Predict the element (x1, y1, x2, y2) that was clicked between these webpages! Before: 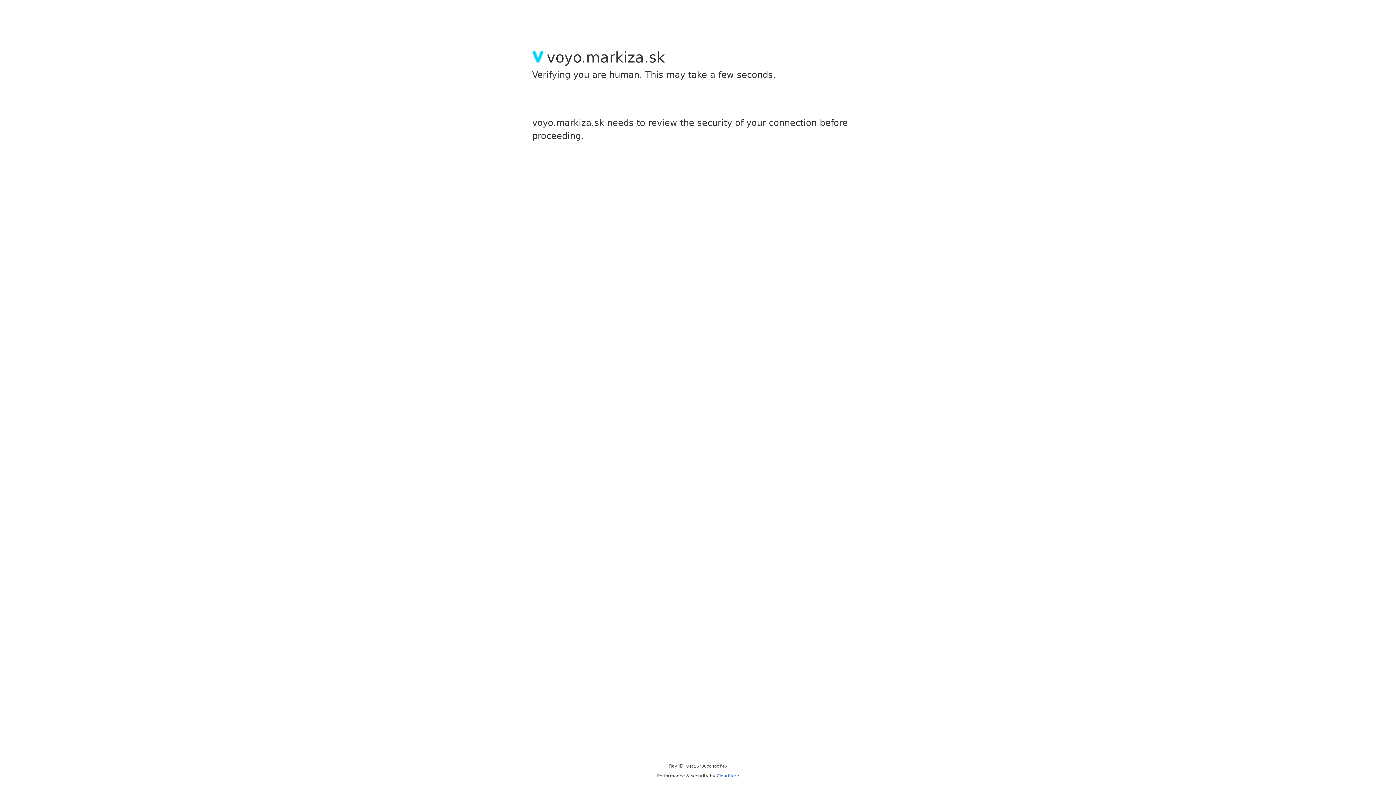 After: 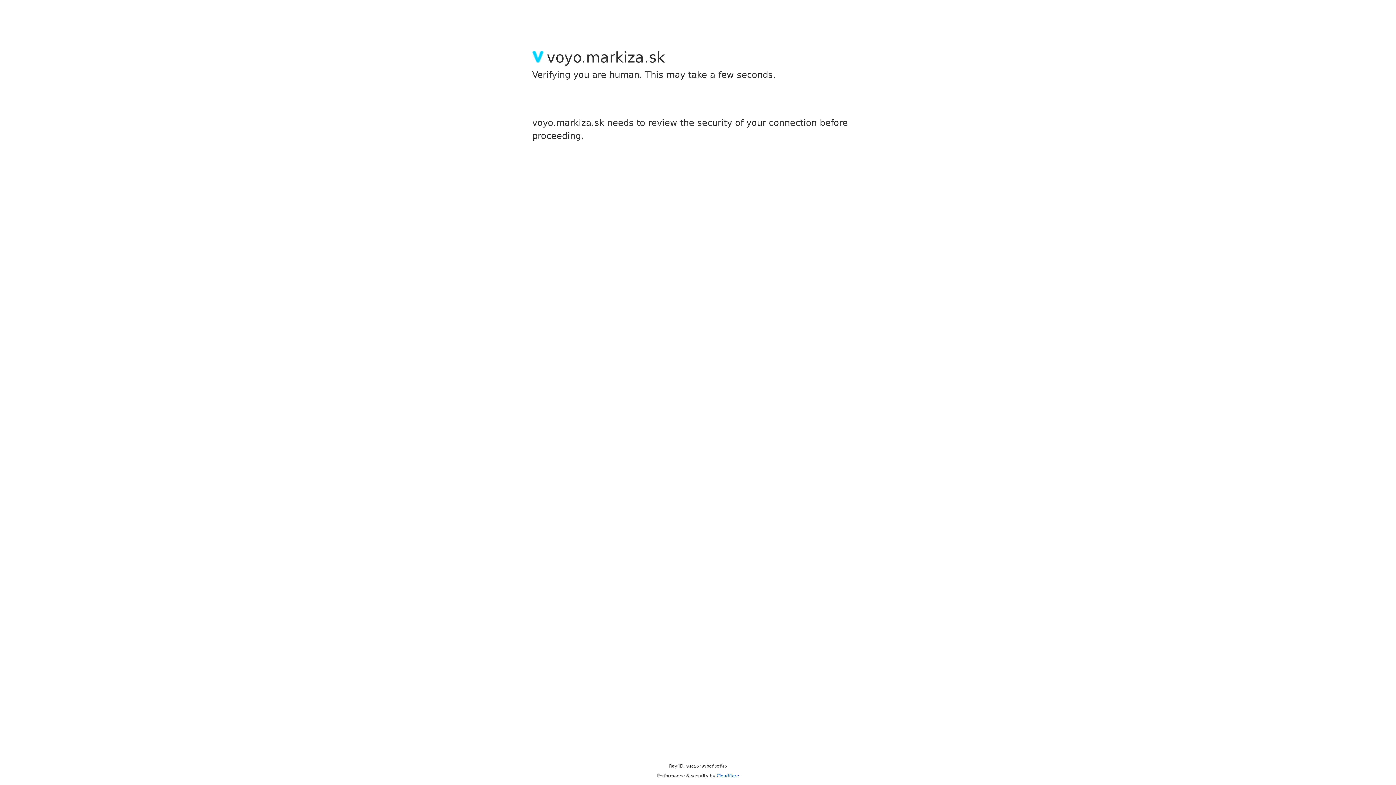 Action: bbox: (716, 773, 739, 778) label: Cloudflare